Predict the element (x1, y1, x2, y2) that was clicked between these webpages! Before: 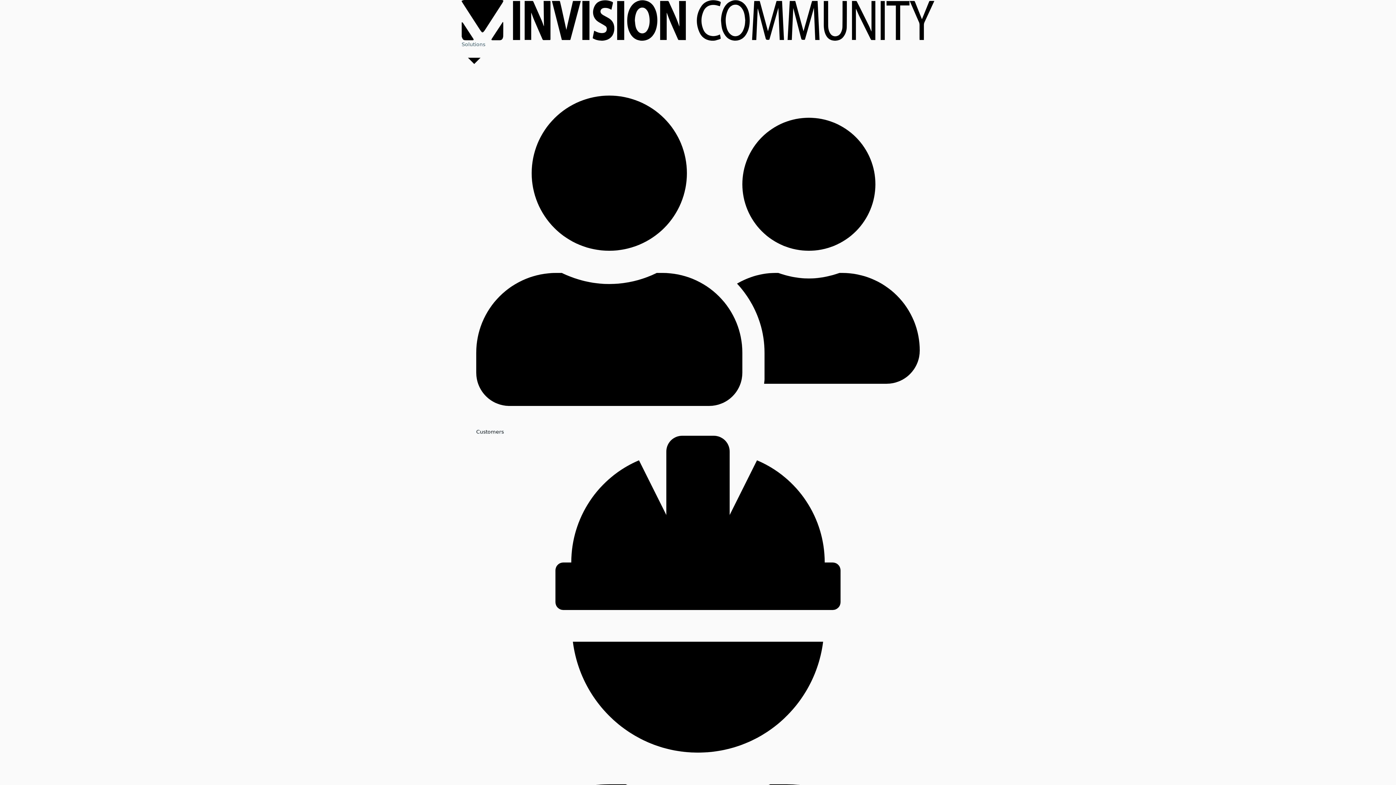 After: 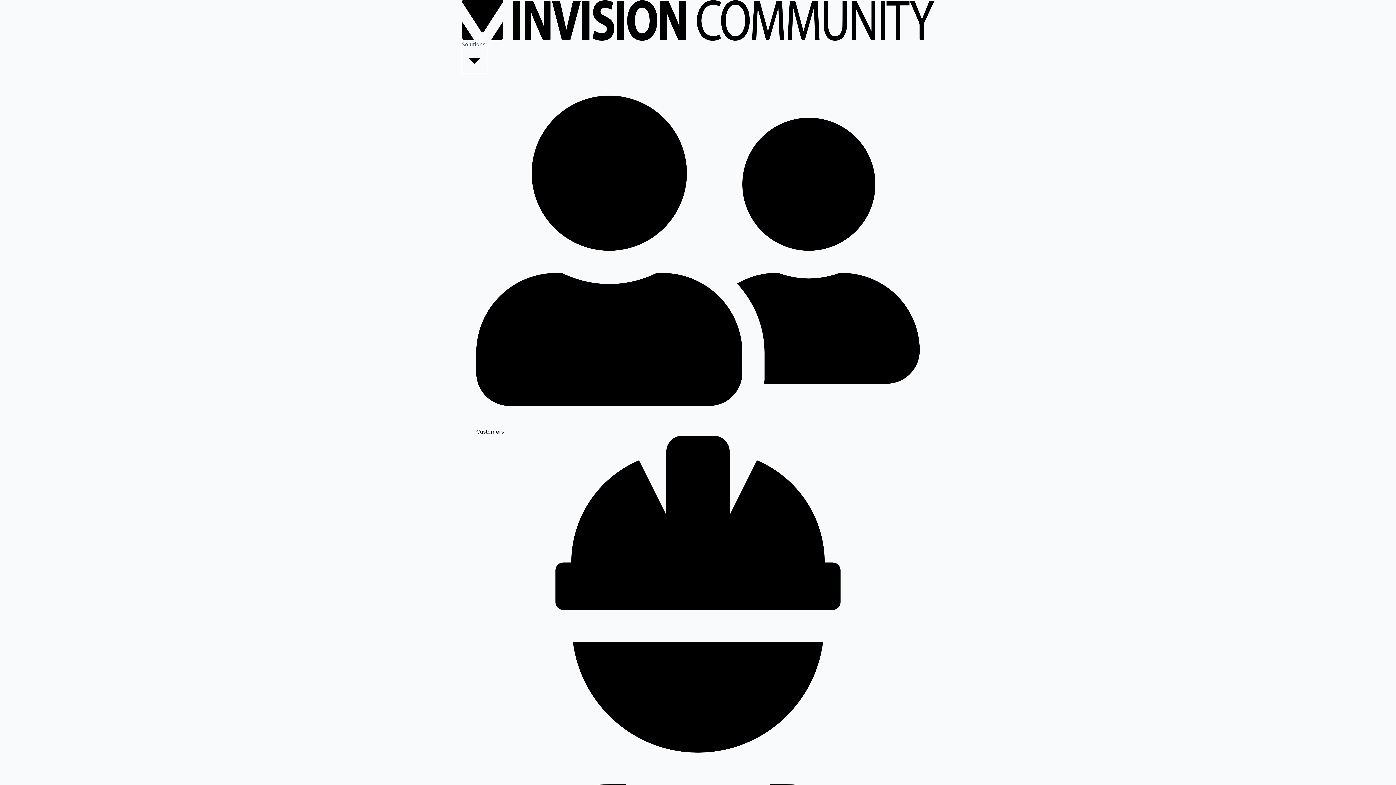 Action: bbox: (461, 40, 486, 73) label: Solutions 